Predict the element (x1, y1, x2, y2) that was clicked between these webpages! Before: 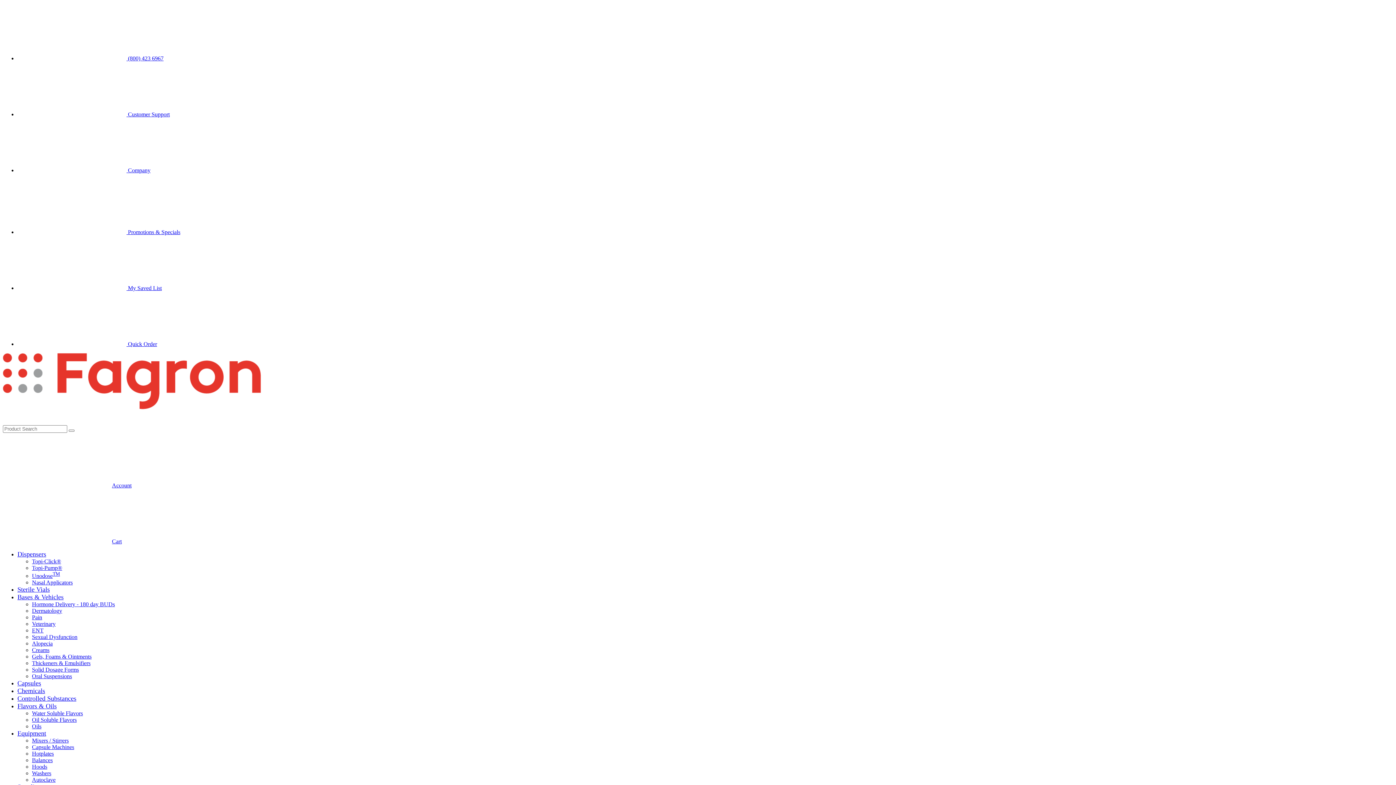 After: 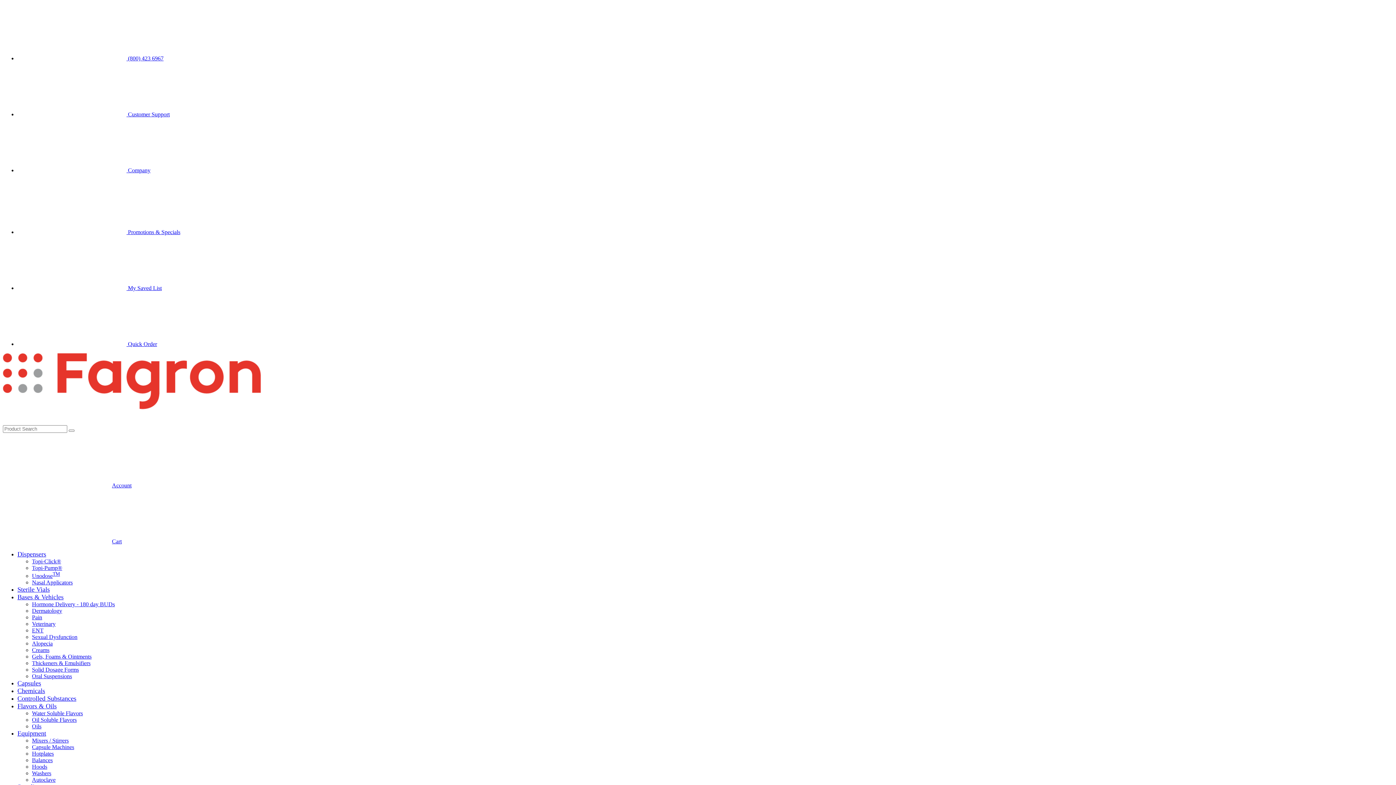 Action: label:  Quick Order bbox: (17, 341, 157, 347)